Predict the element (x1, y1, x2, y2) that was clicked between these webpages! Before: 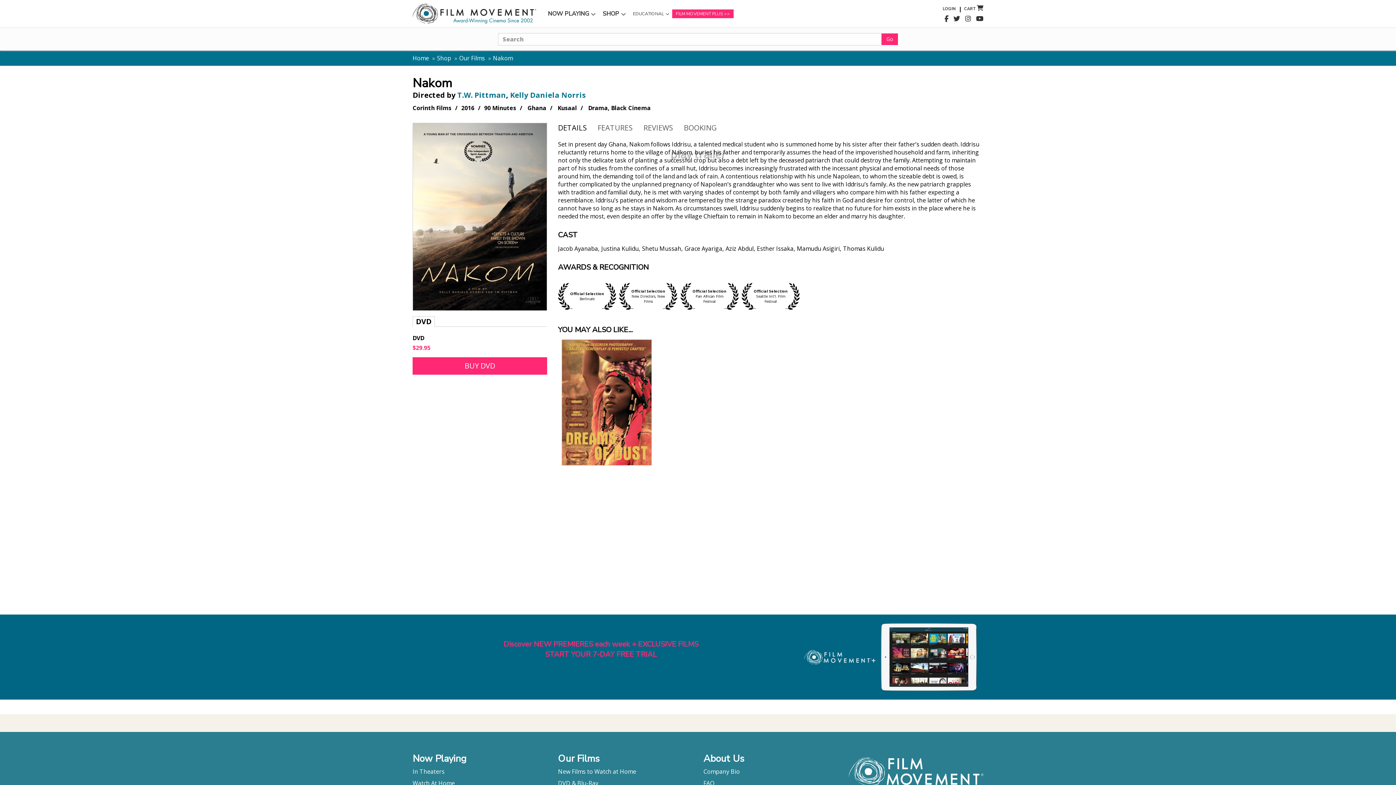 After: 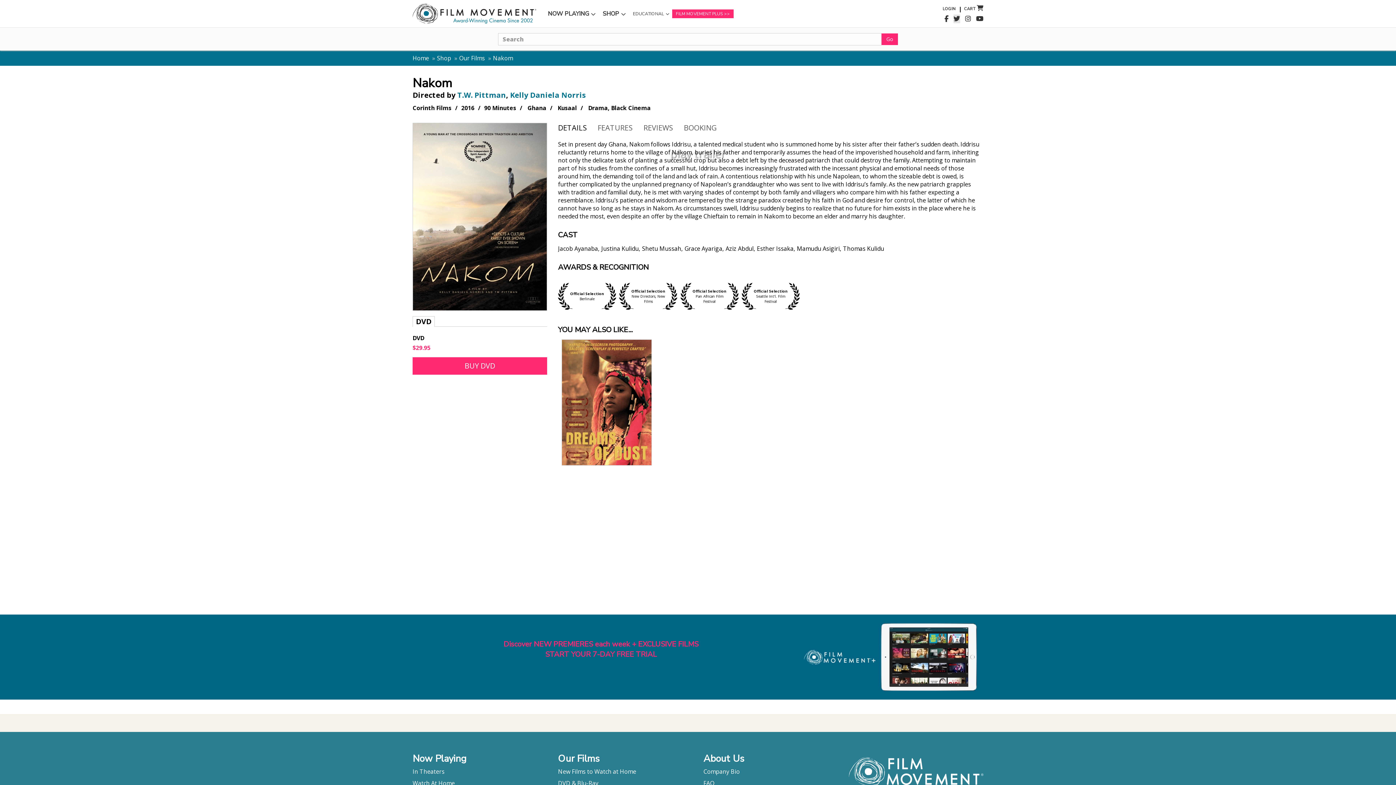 Action: bbox: (953, 14, 960, 23)